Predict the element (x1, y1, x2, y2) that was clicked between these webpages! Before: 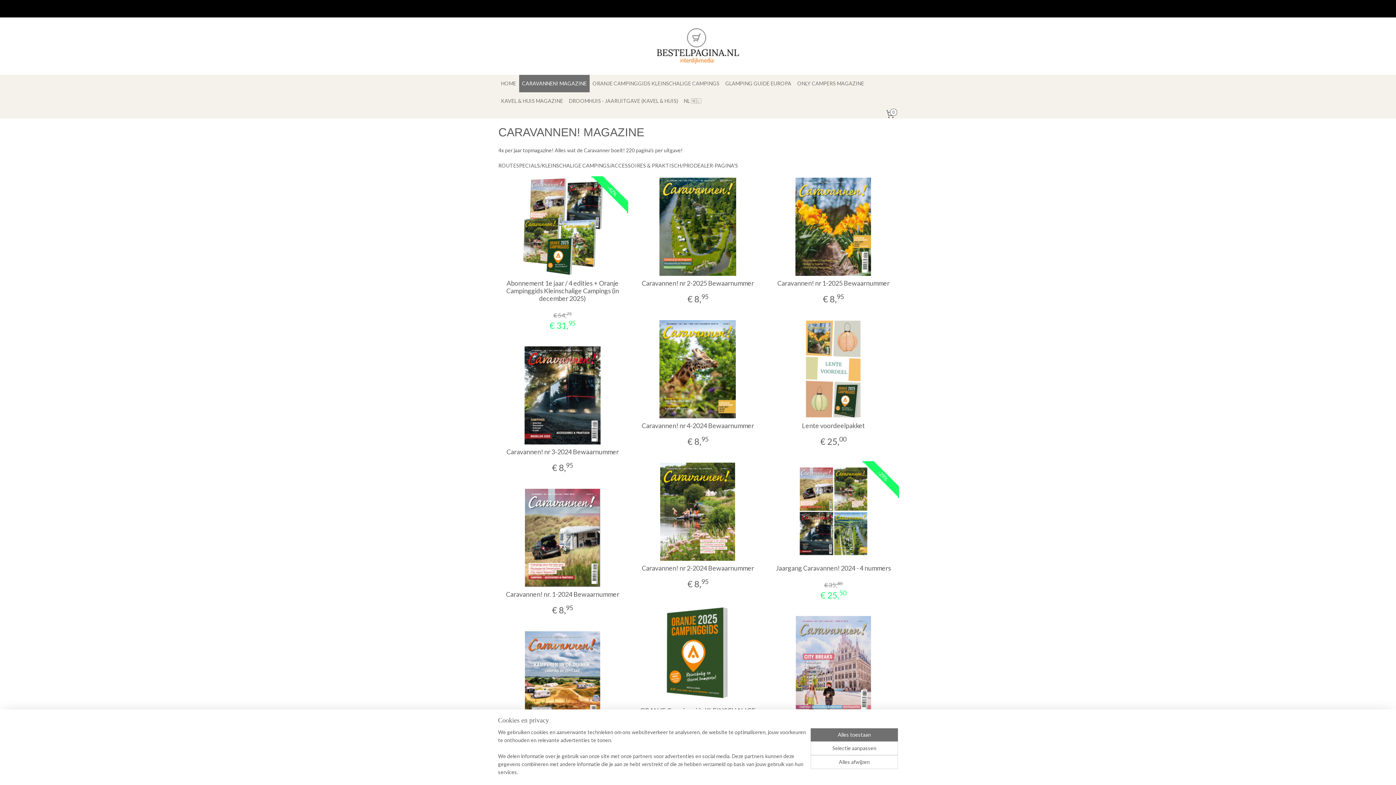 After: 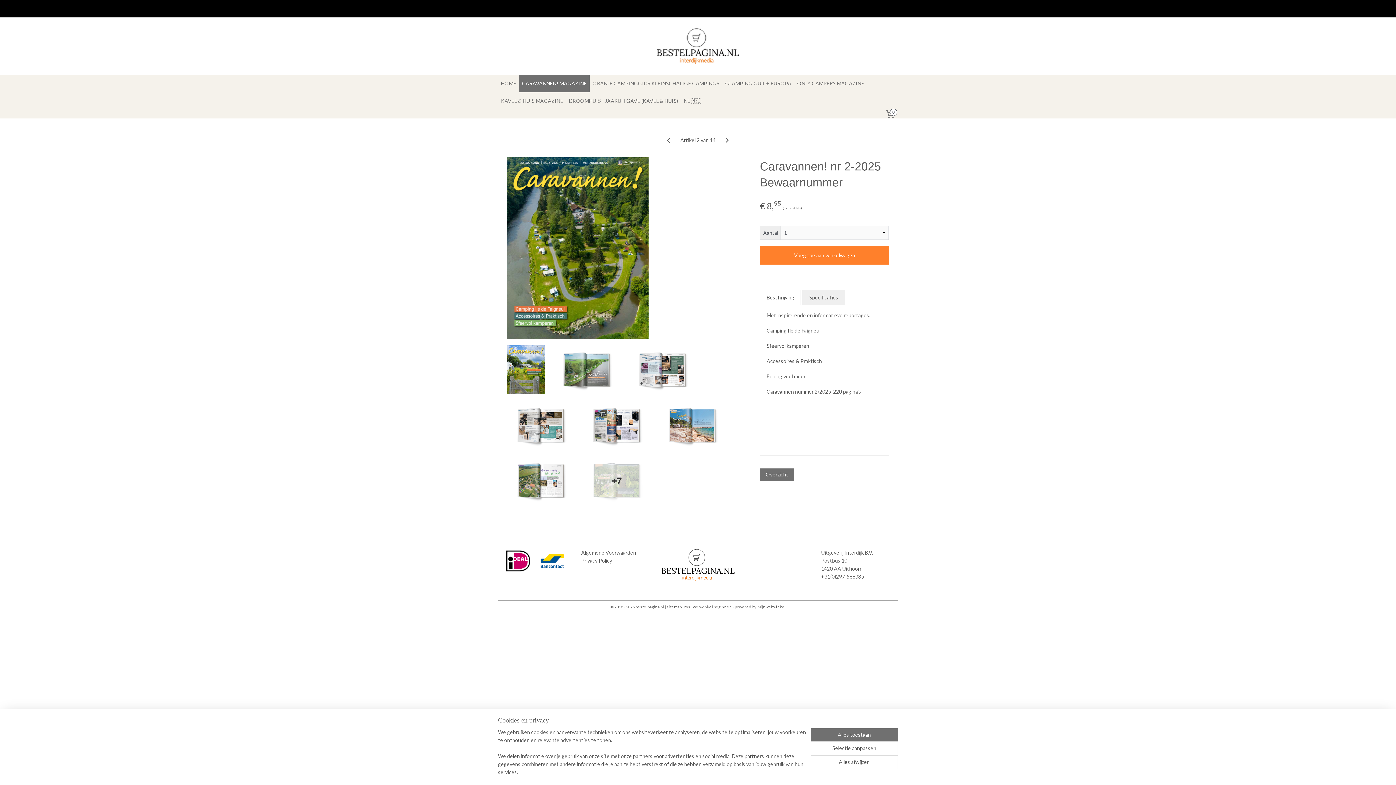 Action: bbox: (636, 279, 759, 287) label: Caravannen! nr 2-2025 Bewaarnummer